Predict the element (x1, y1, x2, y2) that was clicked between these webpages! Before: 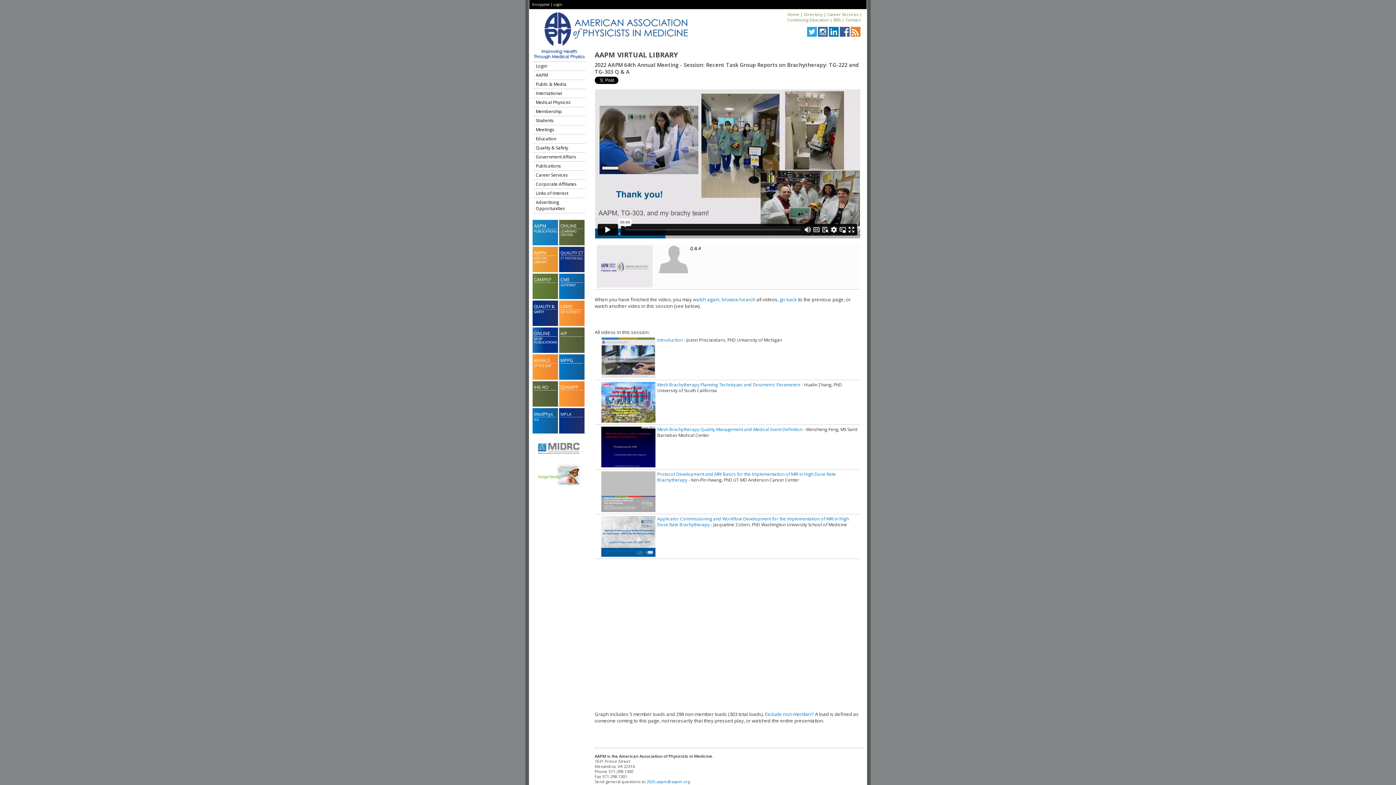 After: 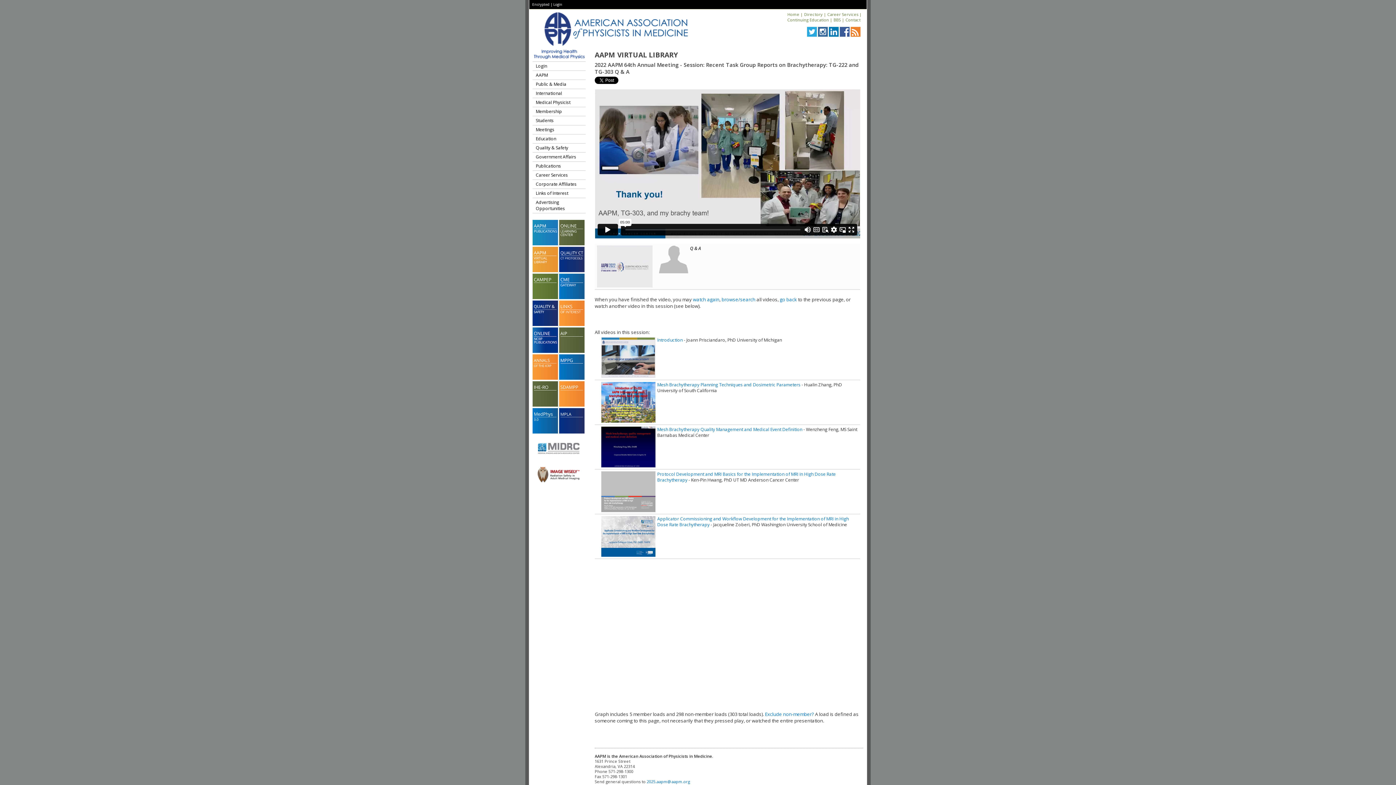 Action: bbox: (559, 375, 584, 381)